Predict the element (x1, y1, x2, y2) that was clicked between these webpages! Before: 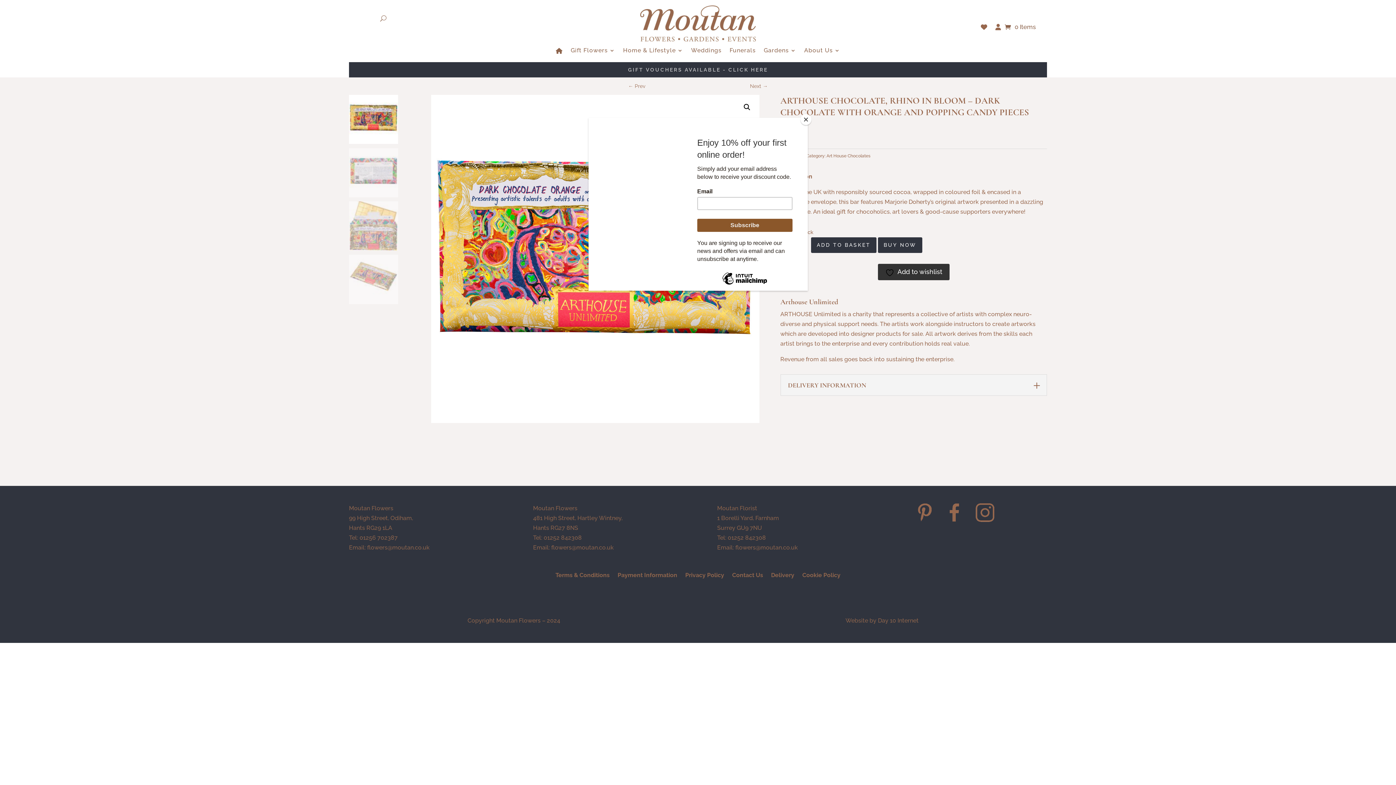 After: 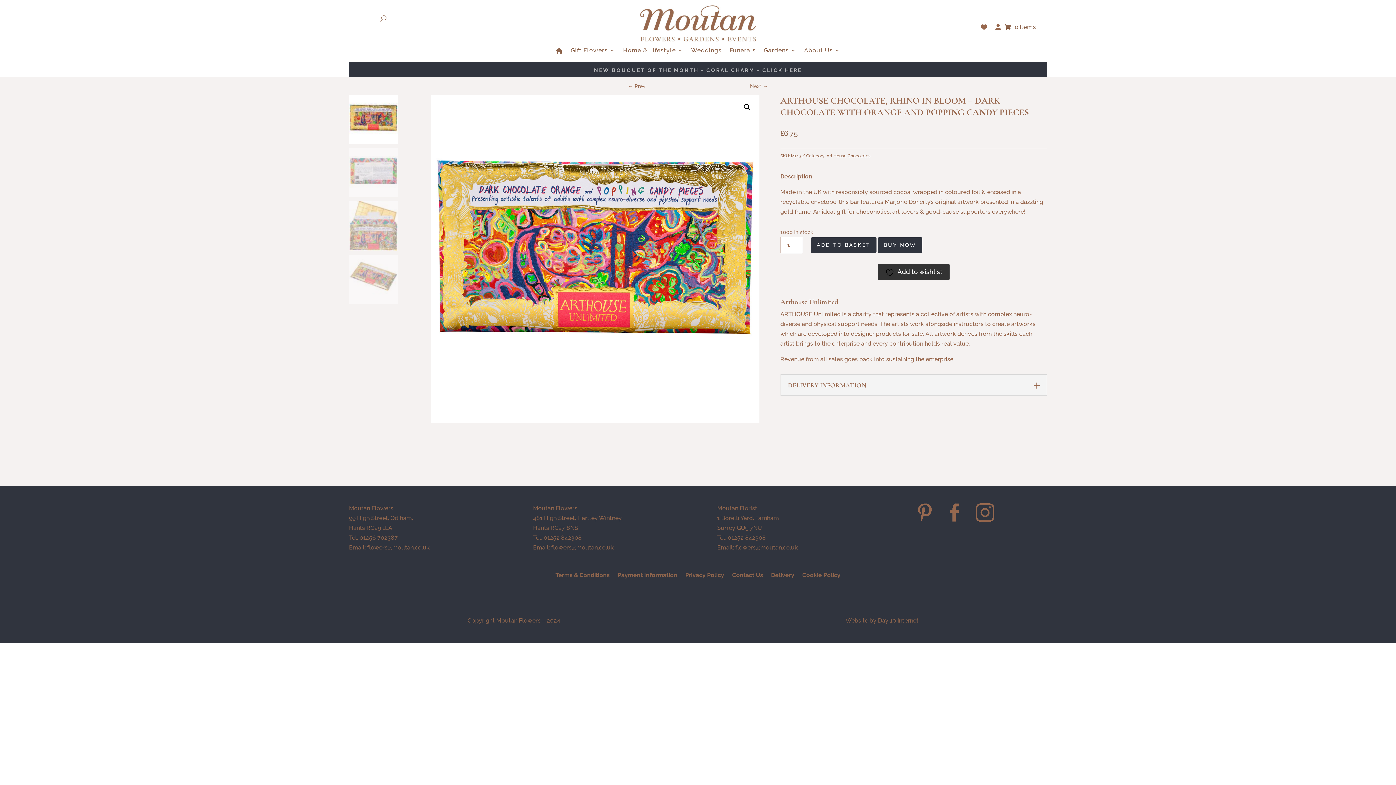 Action: bbox: (800, 114, 811, 125) label: Close